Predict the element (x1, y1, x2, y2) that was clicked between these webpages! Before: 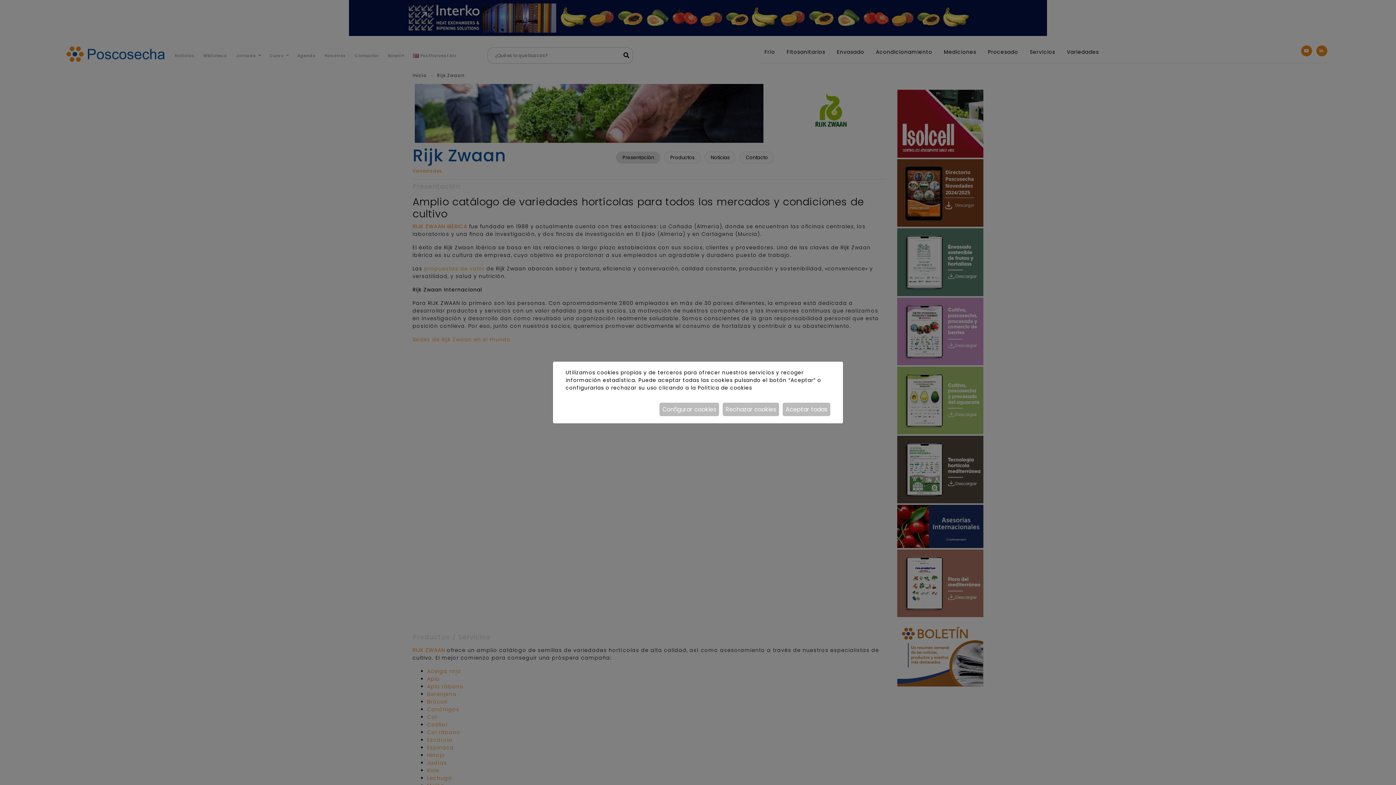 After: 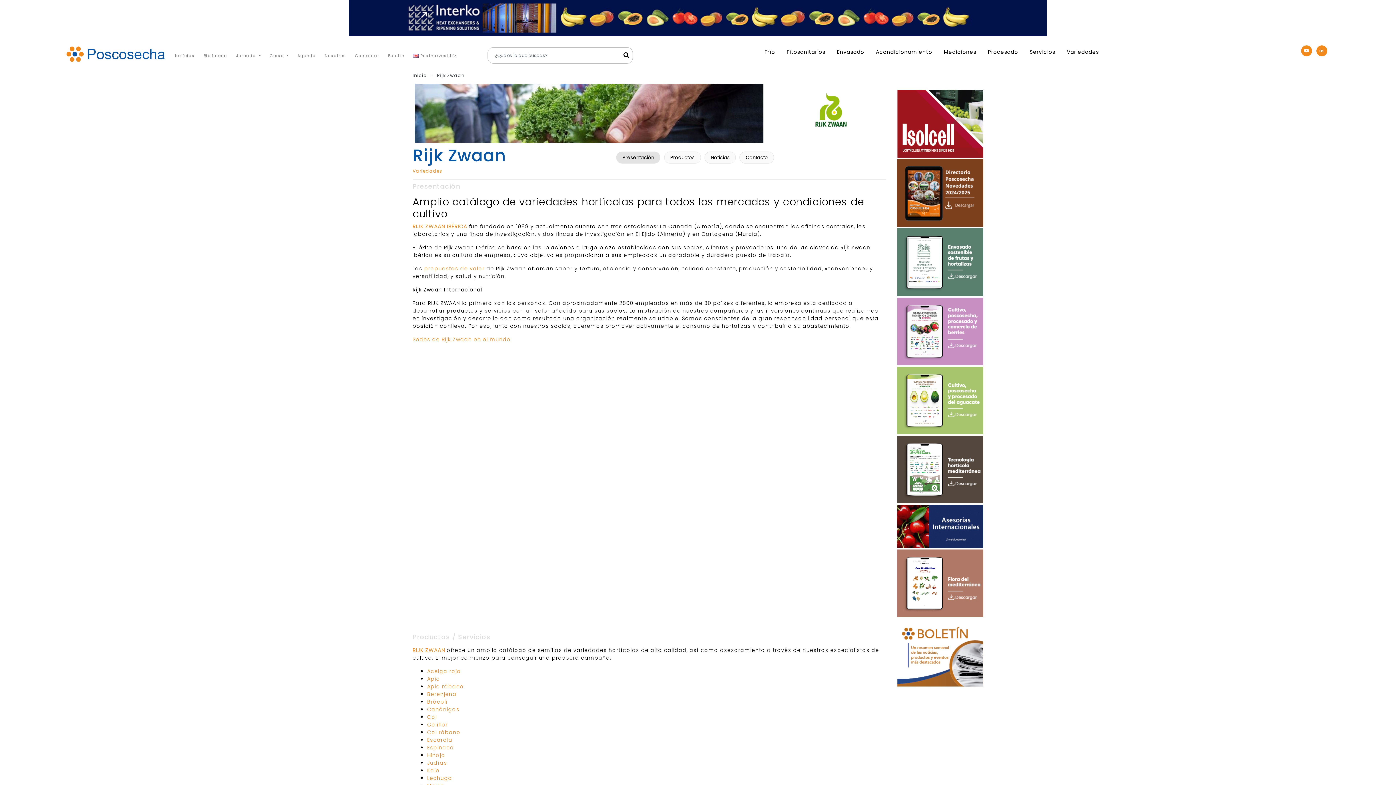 Action: label: Rechazar cookies bbox: (722, 402, 779, 416)